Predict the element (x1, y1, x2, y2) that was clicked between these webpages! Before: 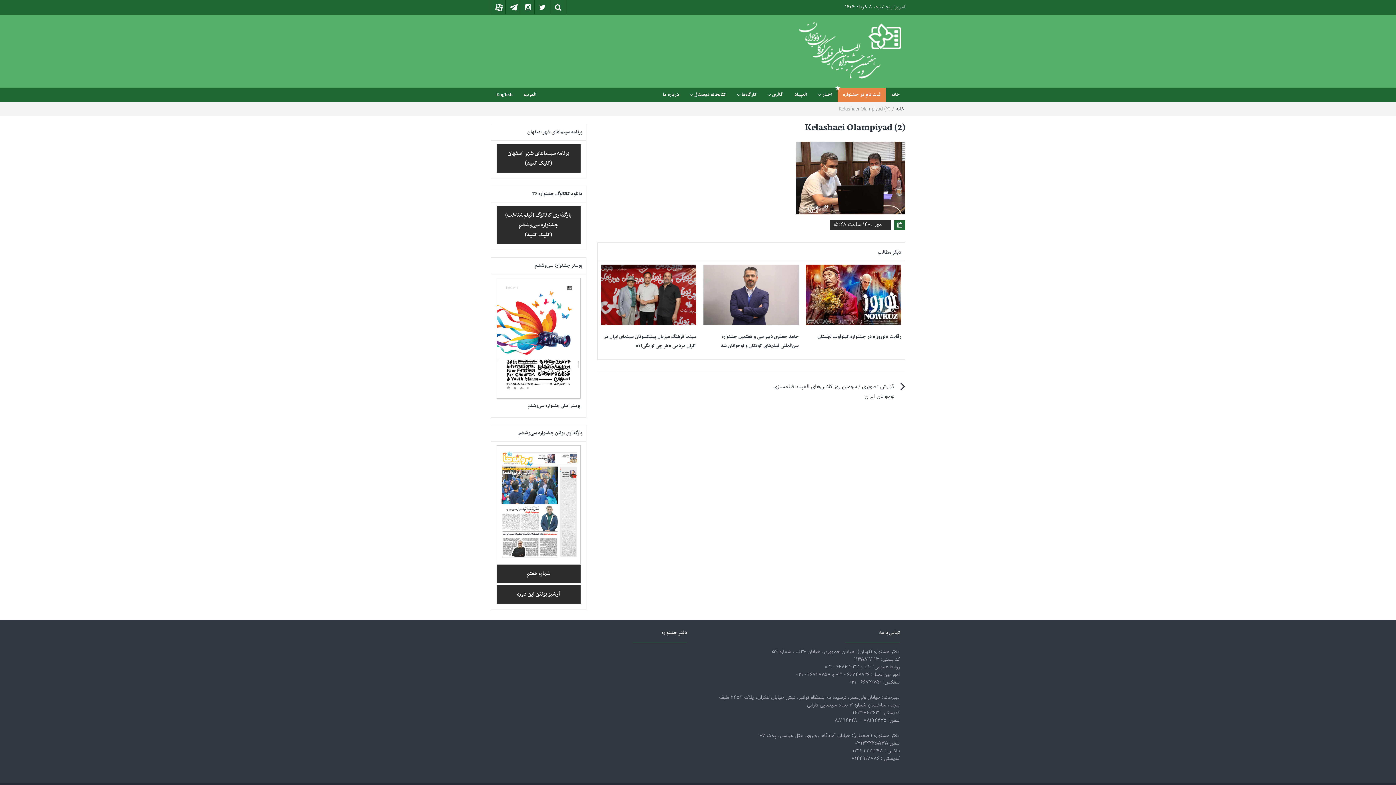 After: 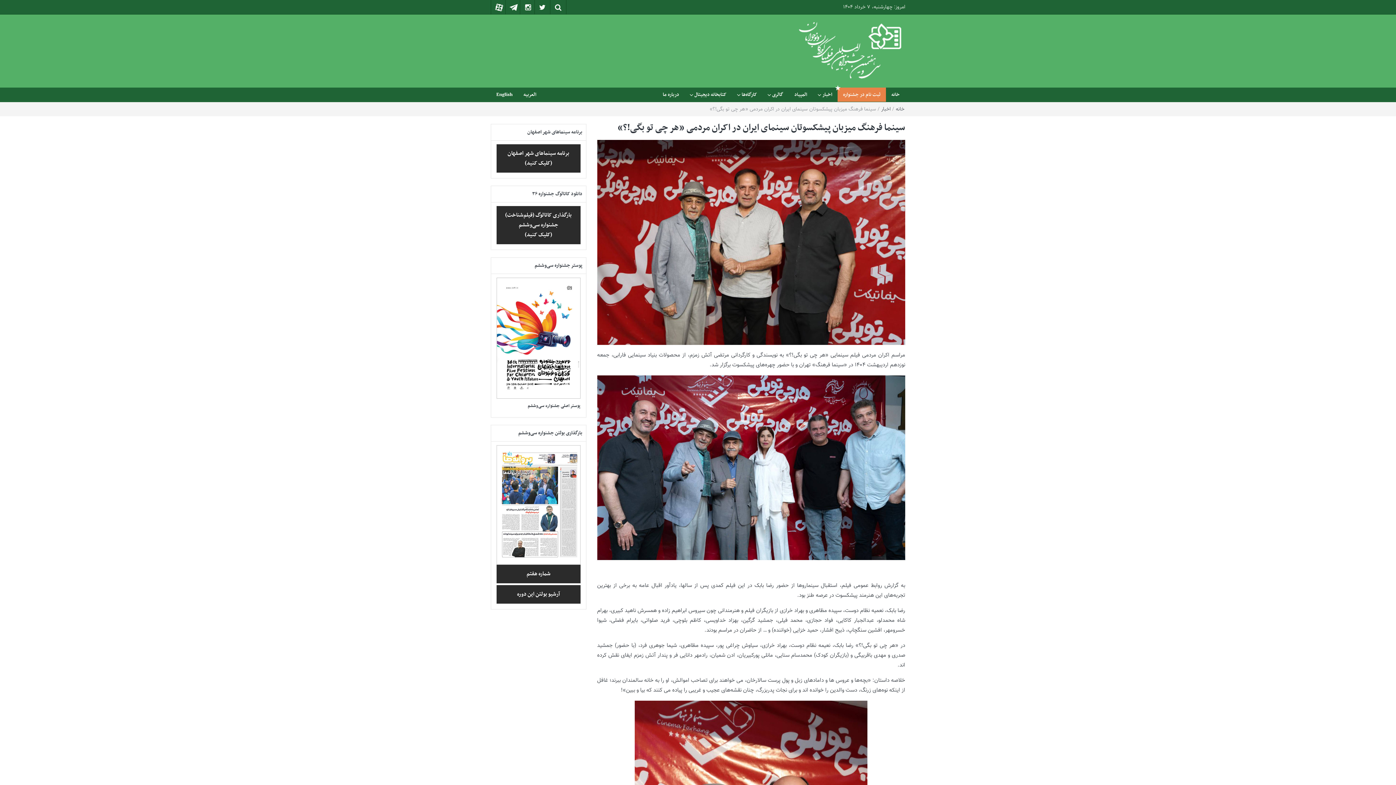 Action: label: سینما فرهنگ میزبان پیشکسوتان سینمای ایران در اکران مردمی «هر چی تو بگی!؟» bbox: (603, 332, 696, 350)